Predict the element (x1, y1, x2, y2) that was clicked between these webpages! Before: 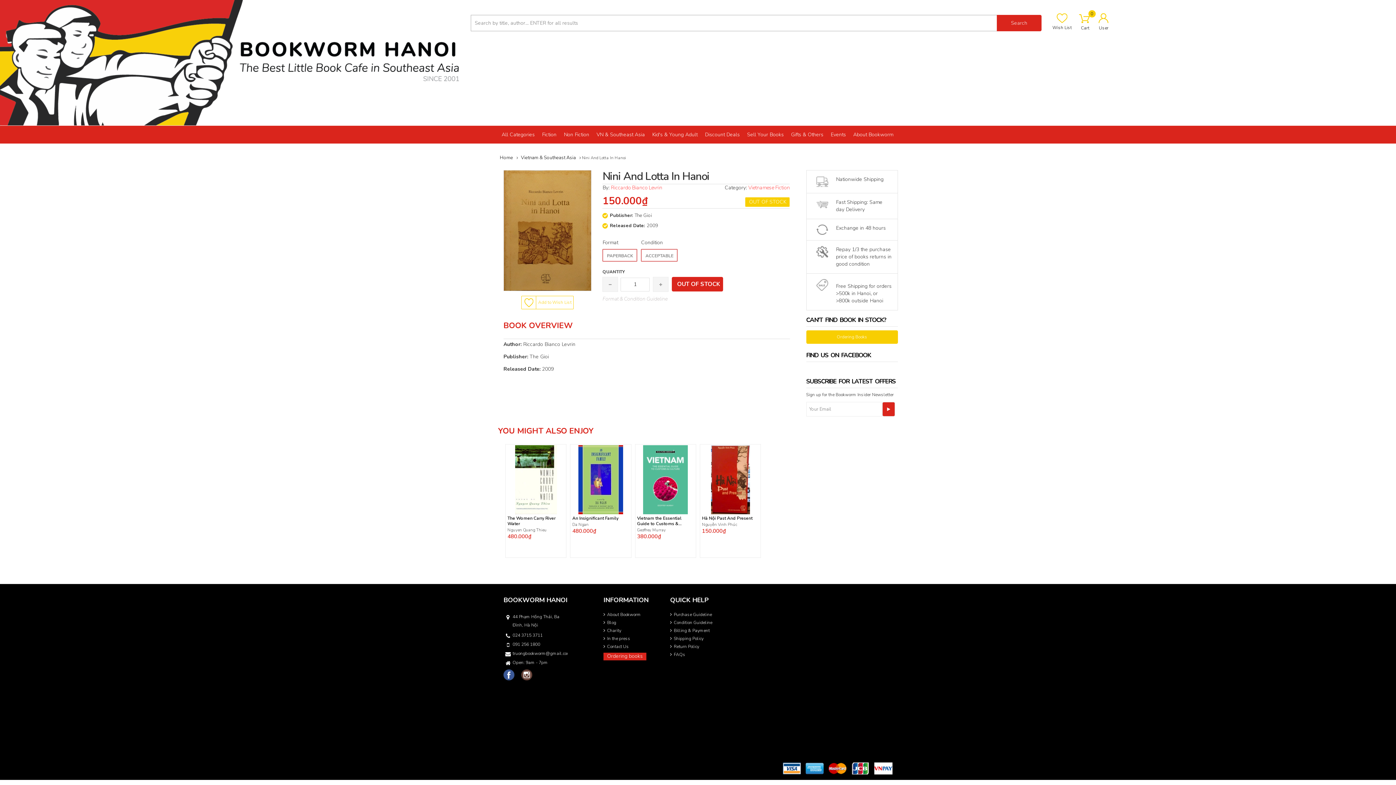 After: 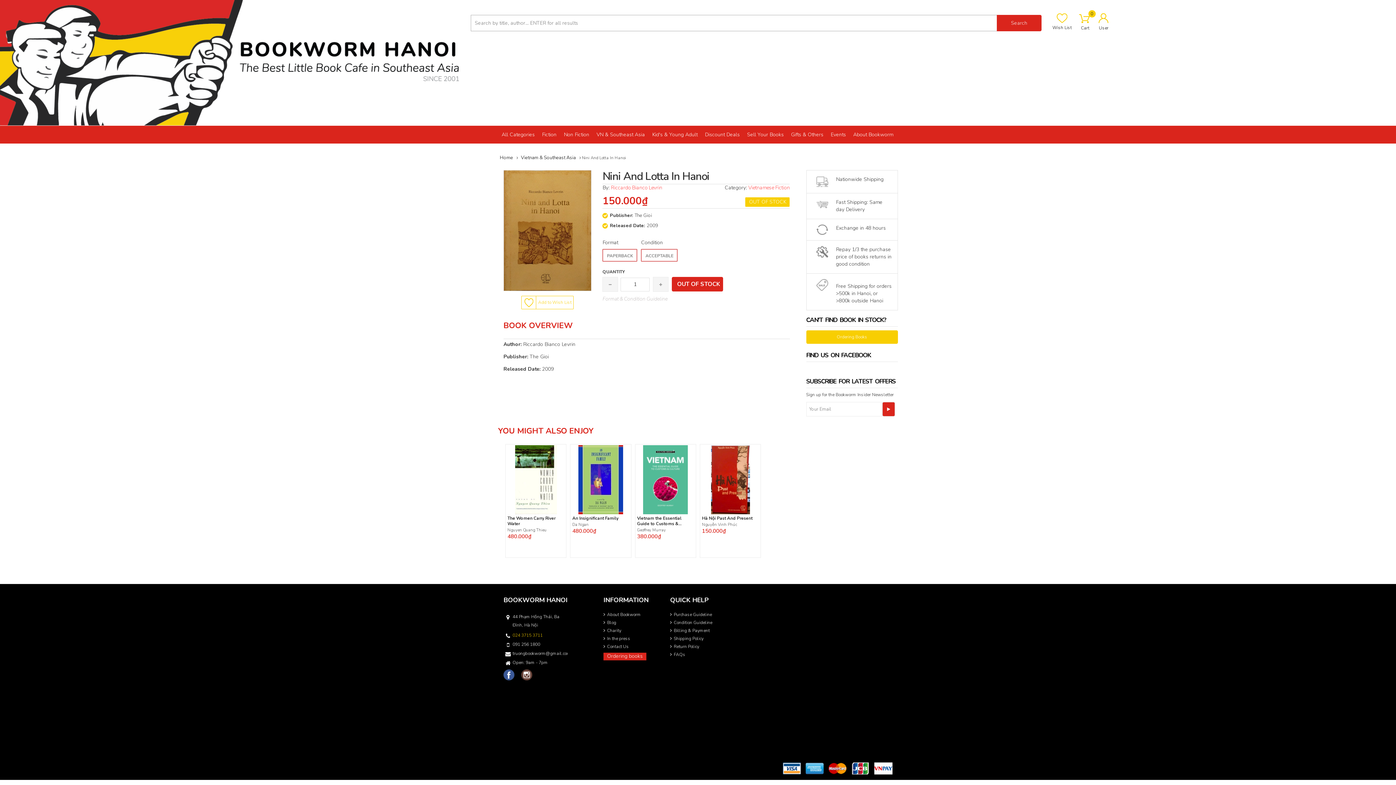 Action: bbox: (512, 631, 566, 640) label: 024 3715 3711